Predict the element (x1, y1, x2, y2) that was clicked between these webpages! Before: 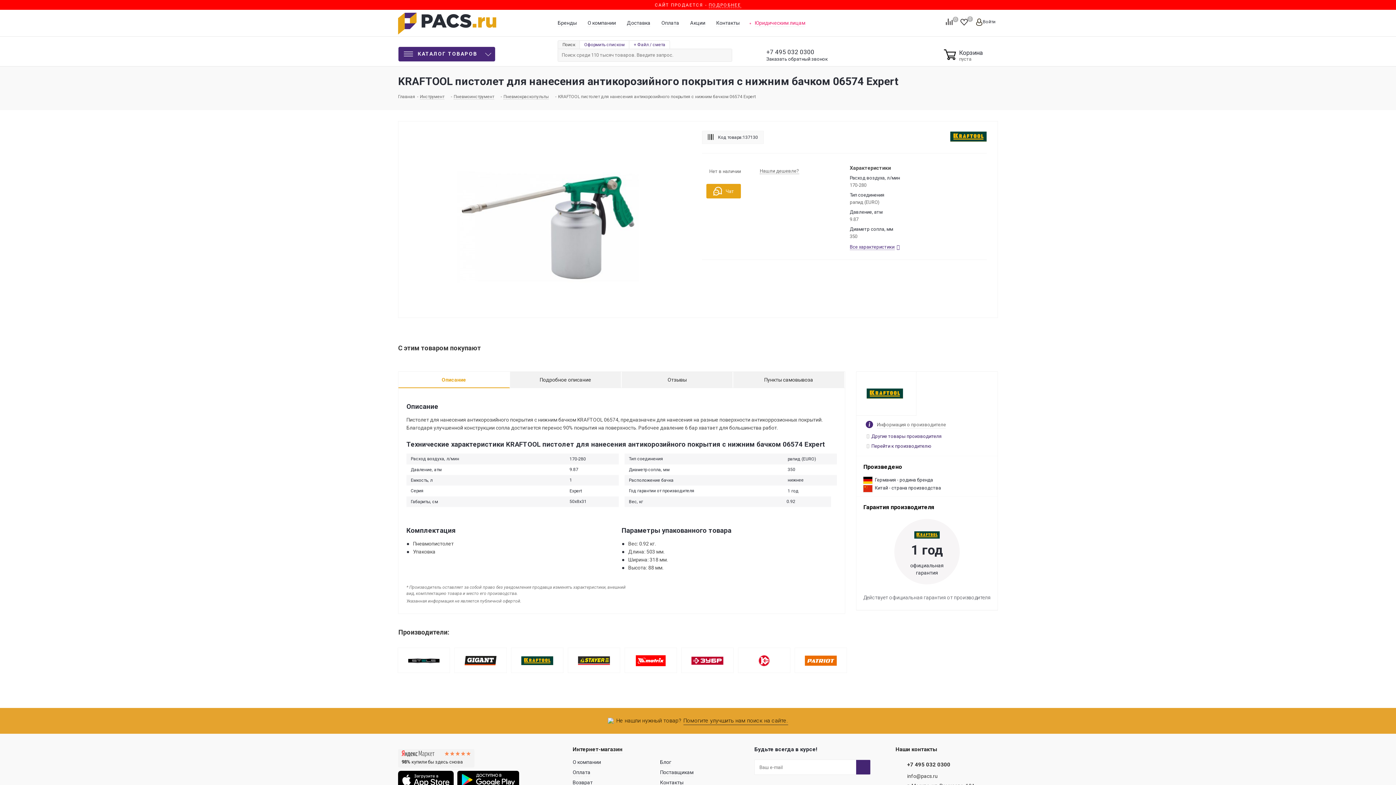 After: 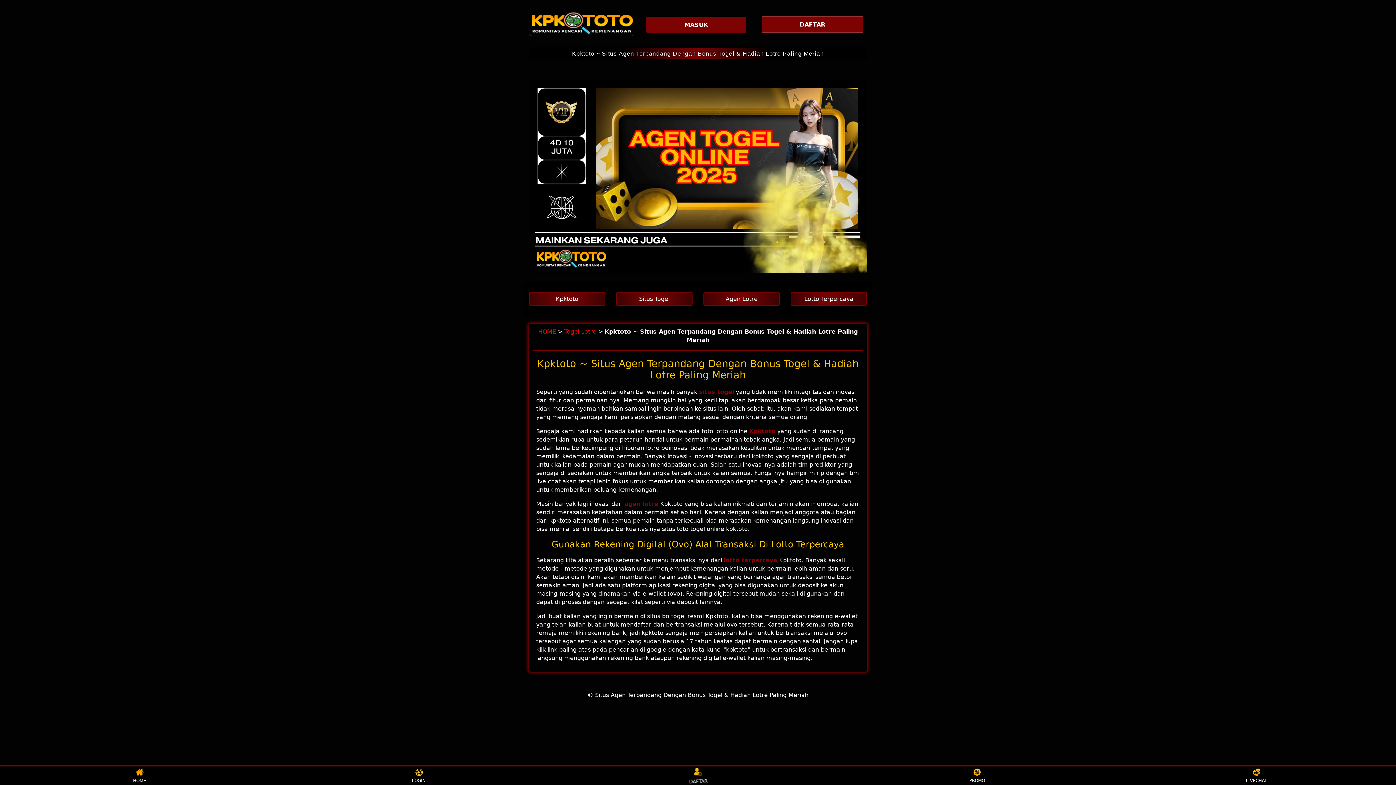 Action: bbox: (398, 20, 496, 26)